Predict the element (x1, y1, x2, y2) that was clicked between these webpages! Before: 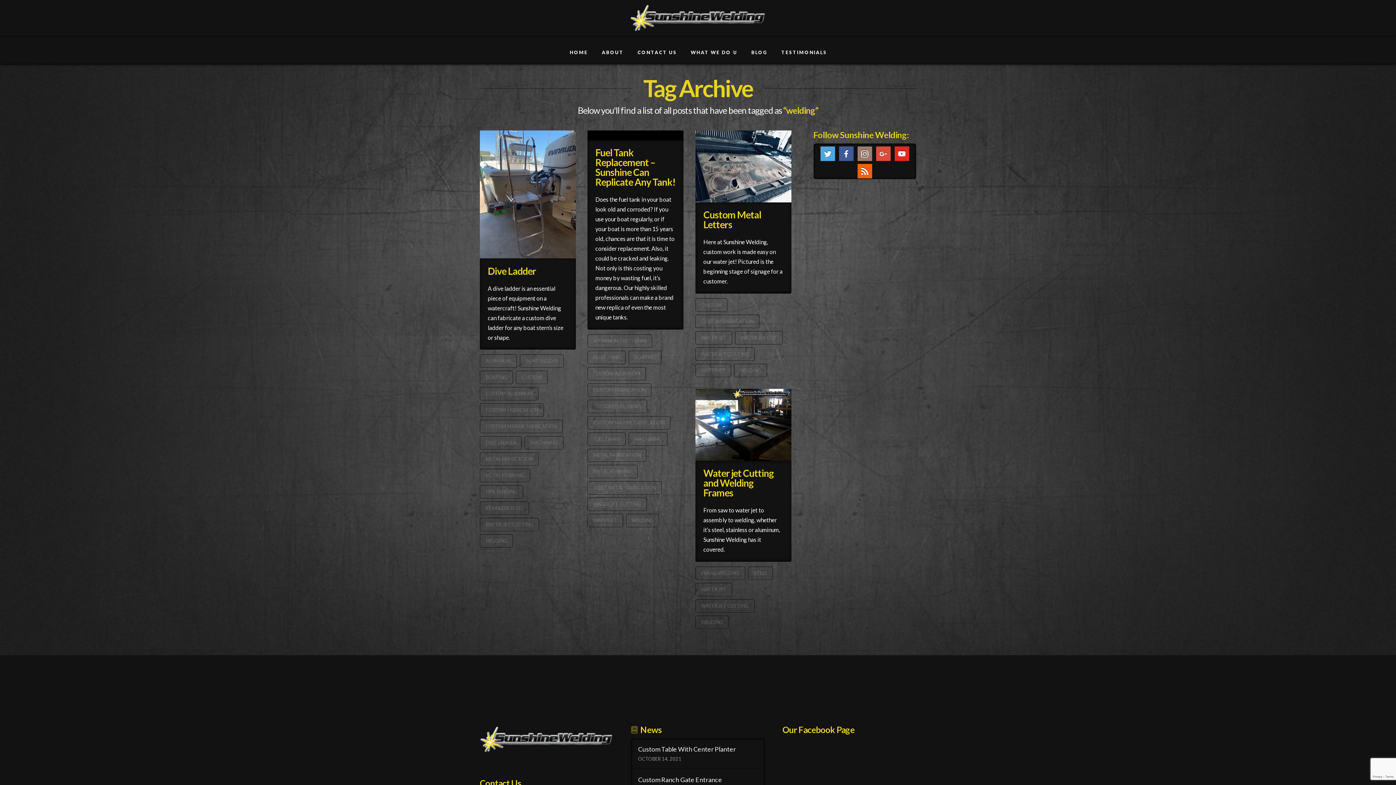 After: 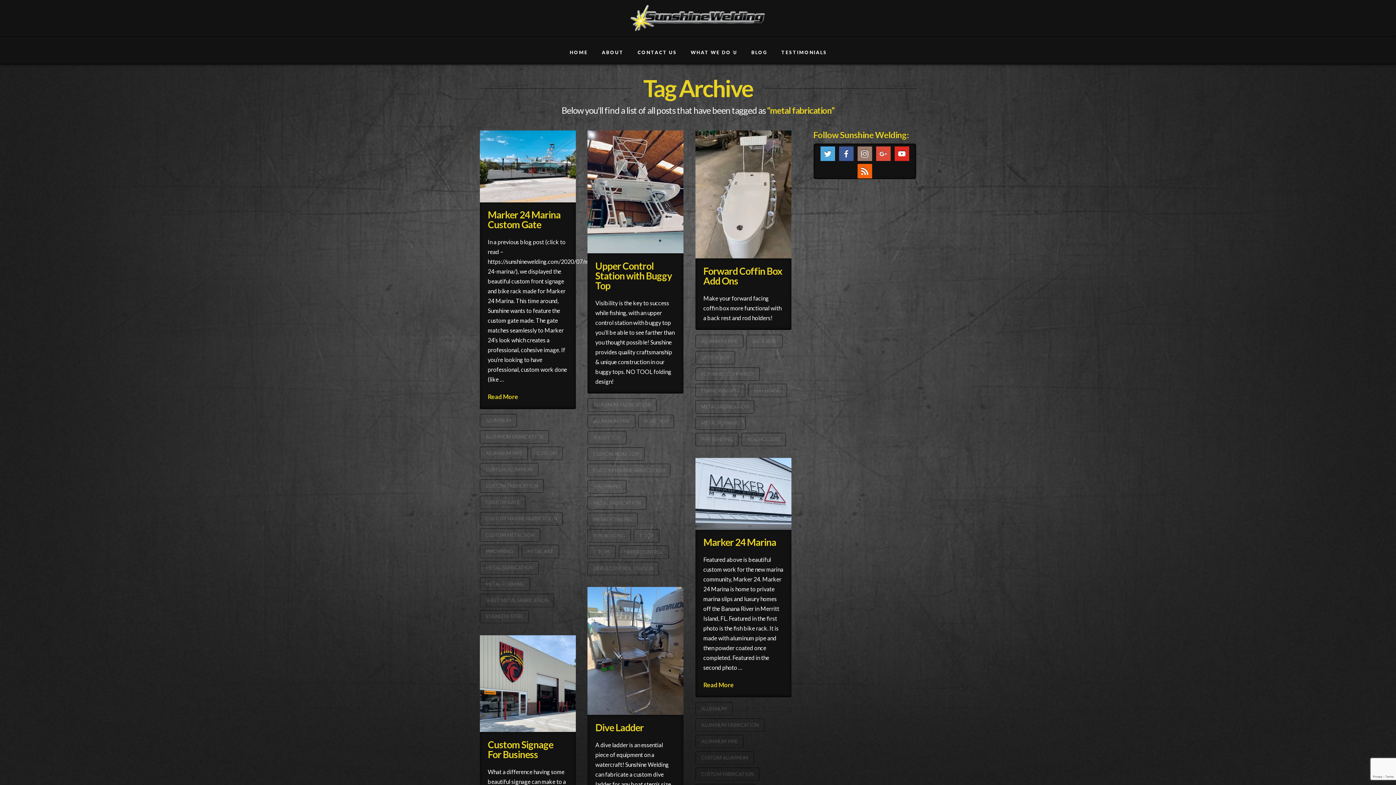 Action: label: METAL FABRICATION bbox: (480, 452, 538, 466)